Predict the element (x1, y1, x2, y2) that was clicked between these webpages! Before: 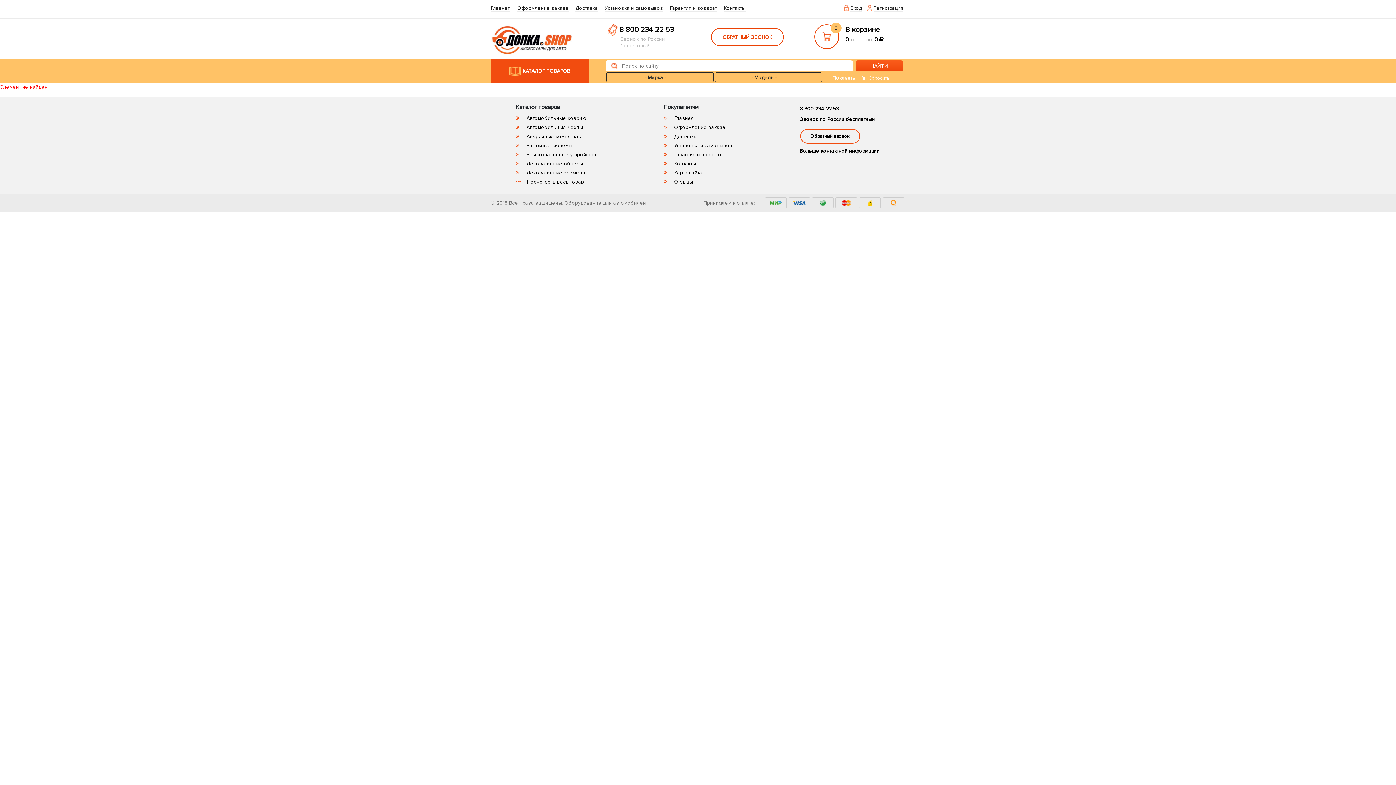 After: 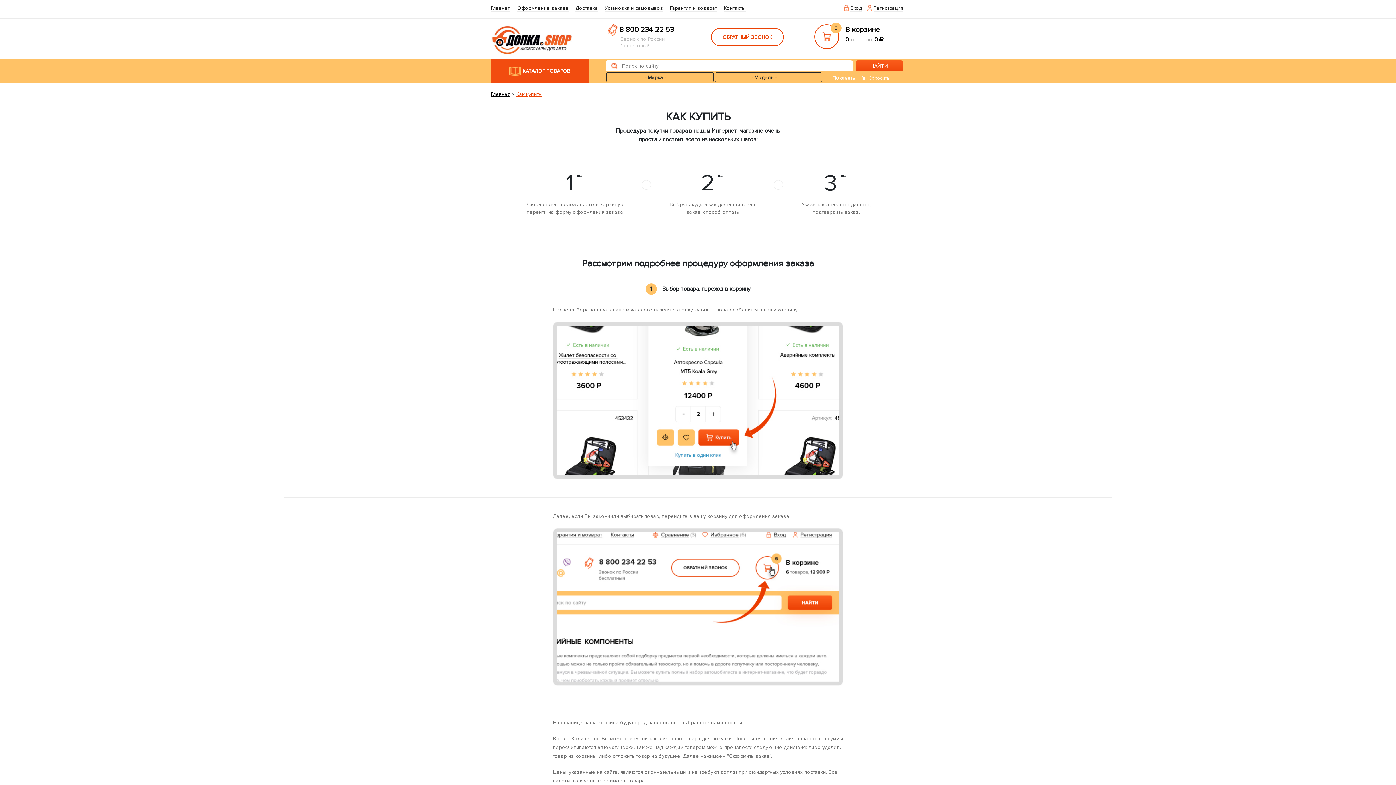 Action: bbox: (517, 4, 568, 11) label: Оформление заказа